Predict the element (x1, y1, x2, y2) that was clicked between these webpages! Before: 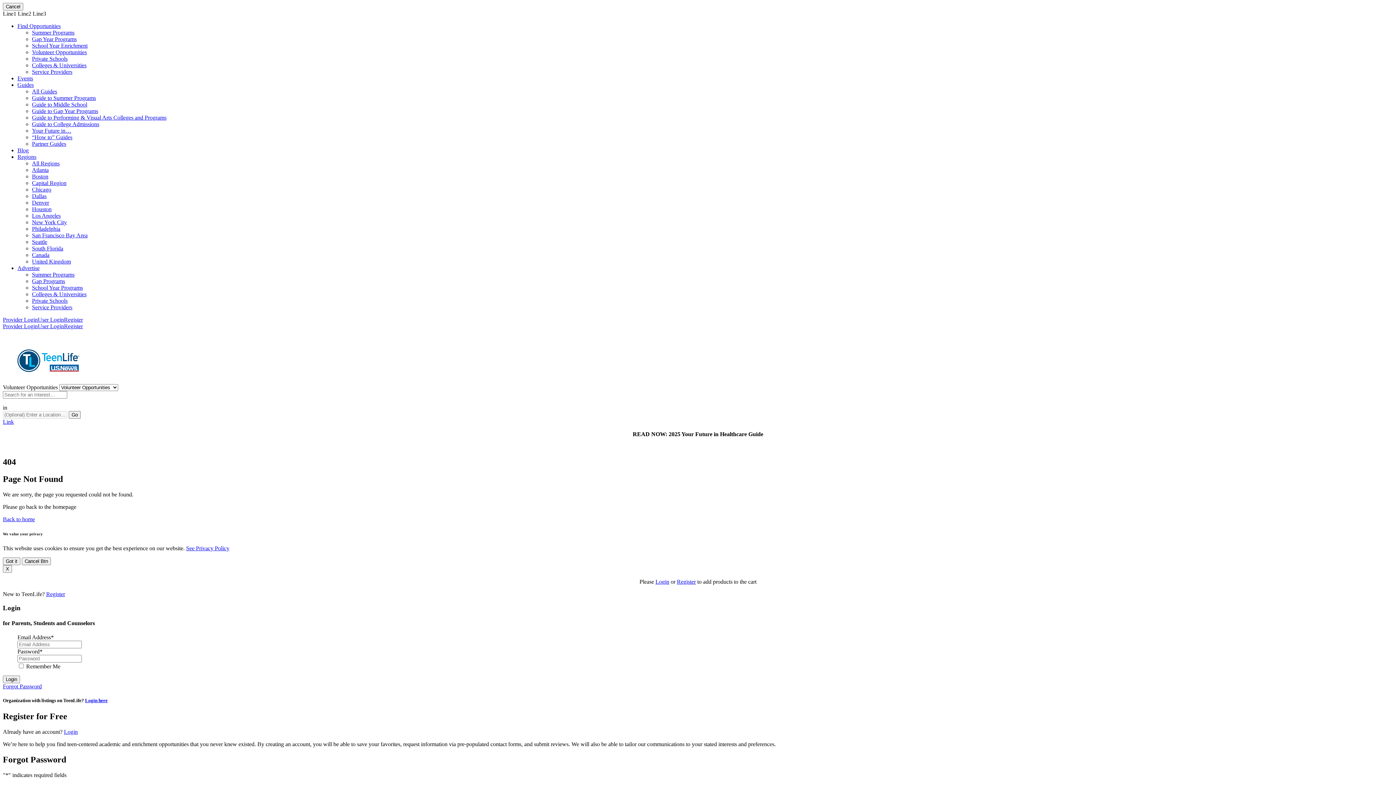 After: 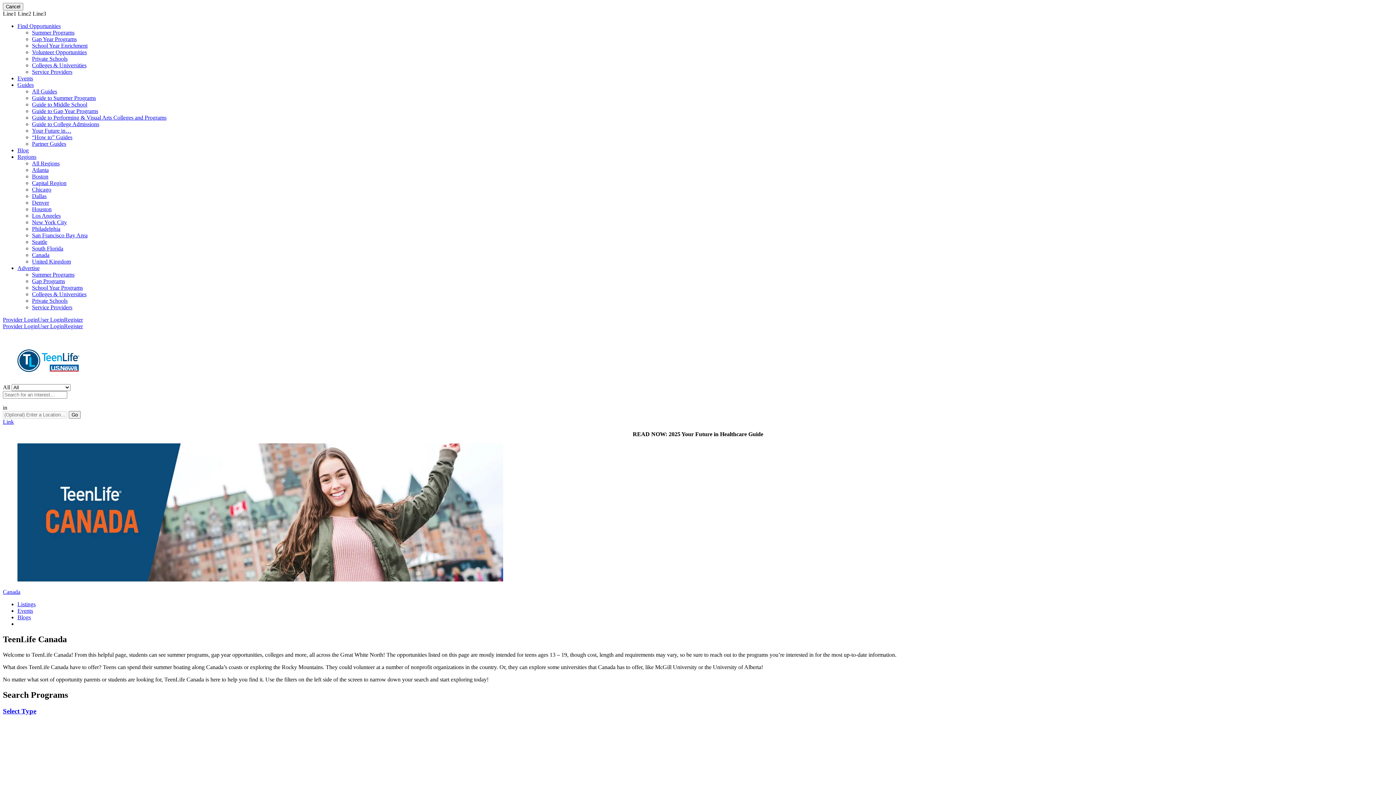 Action: label: Canada bbox: (32, 252, 49, 258)